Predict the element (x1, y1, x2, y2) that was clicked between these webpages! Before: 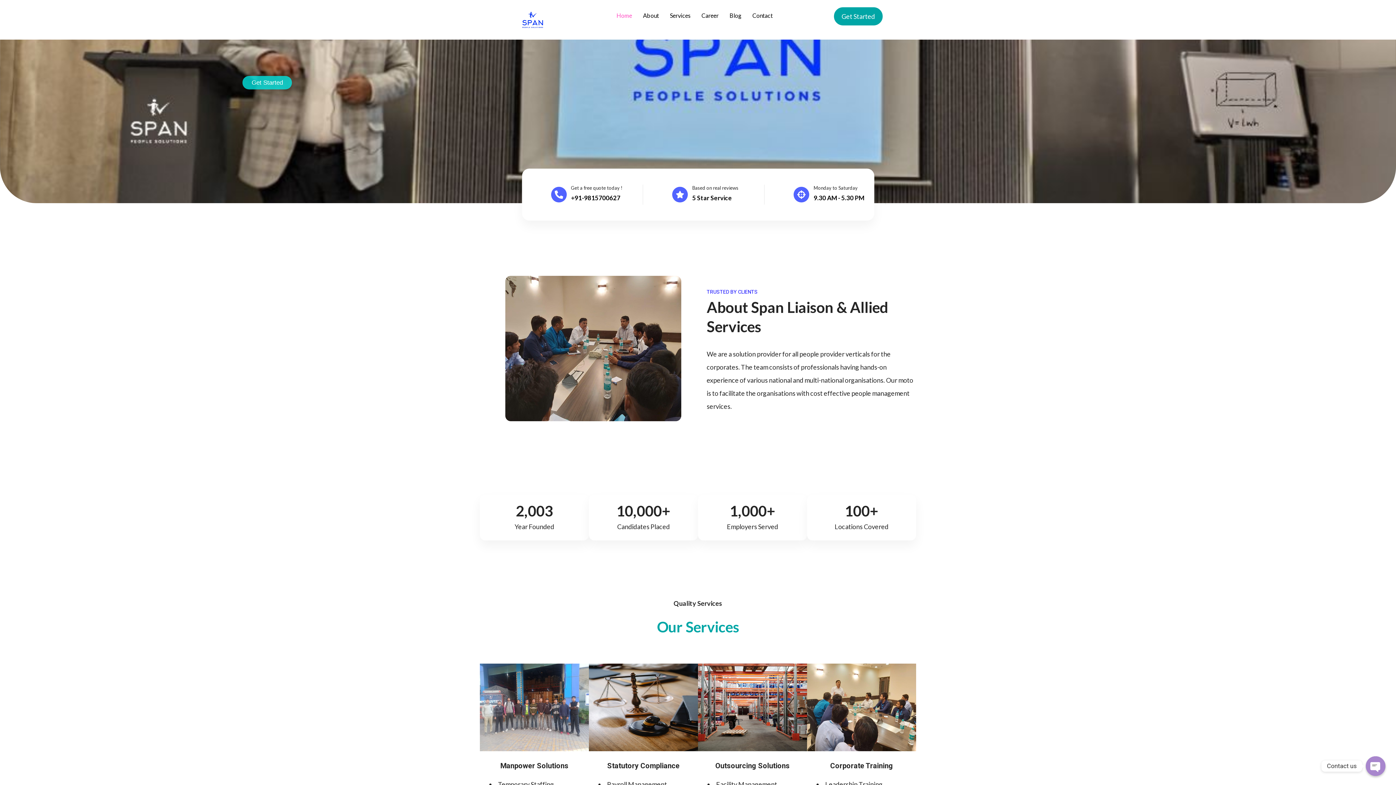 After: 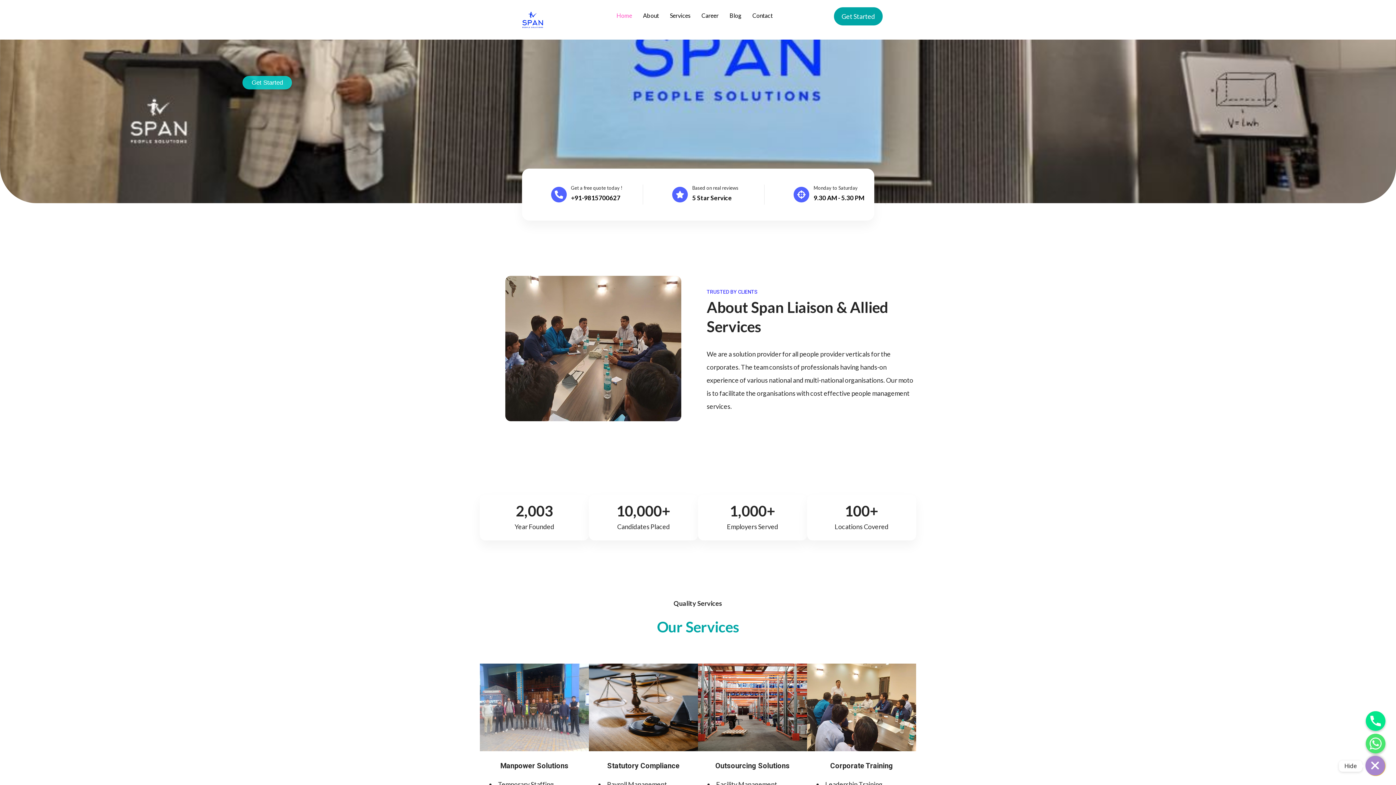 Action: label: Open chaty bbox: (1366, 756, 1385, 776)